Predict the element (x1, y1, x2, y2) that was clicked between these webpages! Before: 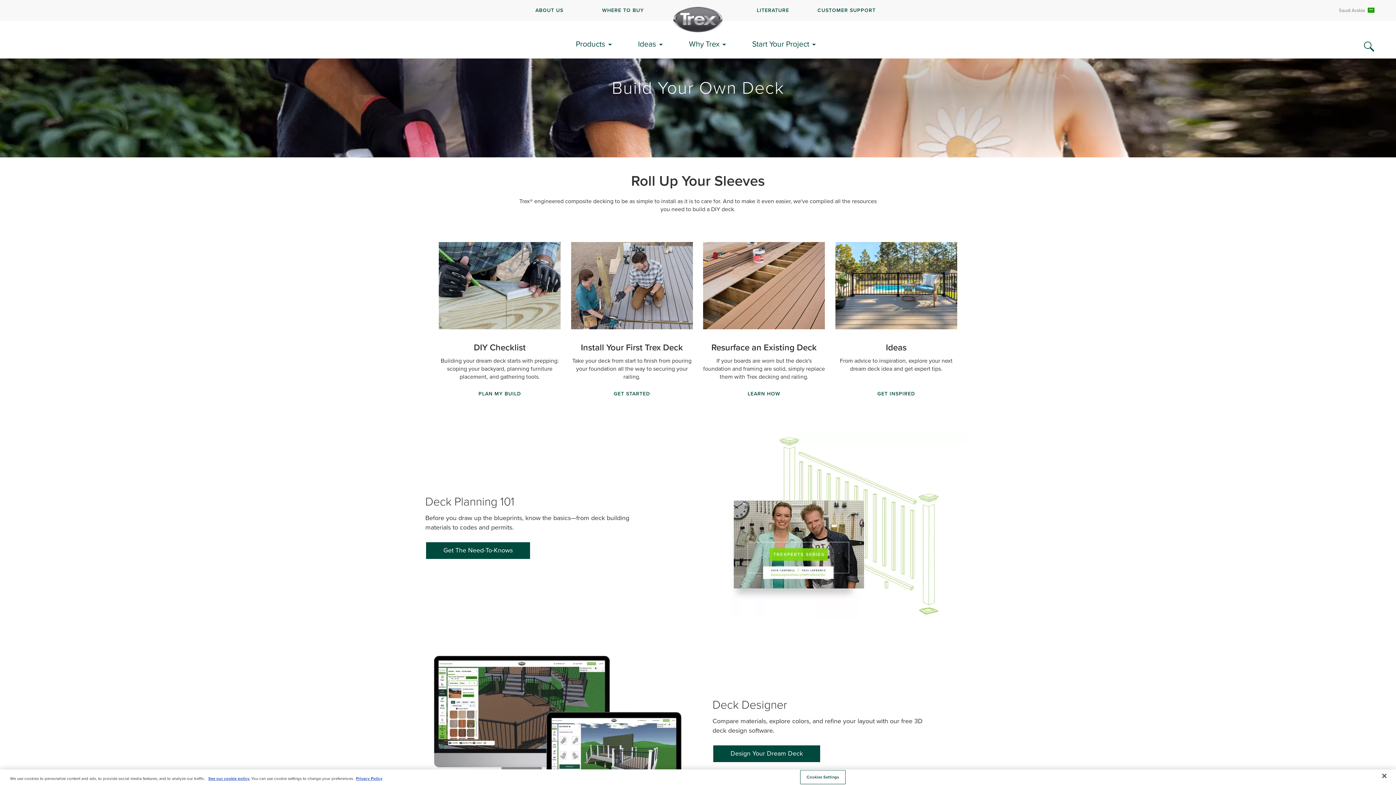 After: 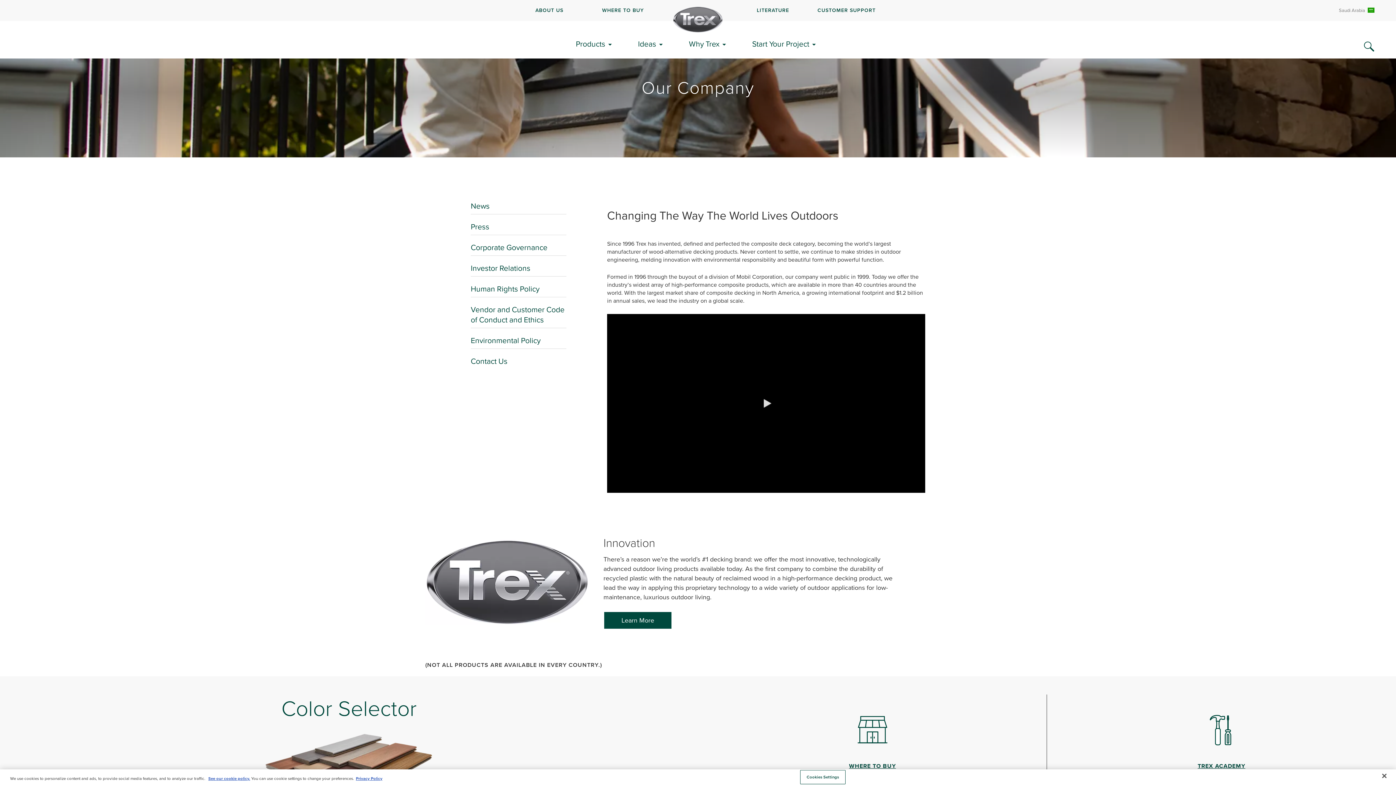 Action: bbox: (535, 6, 563, 14) label: ABOUT US